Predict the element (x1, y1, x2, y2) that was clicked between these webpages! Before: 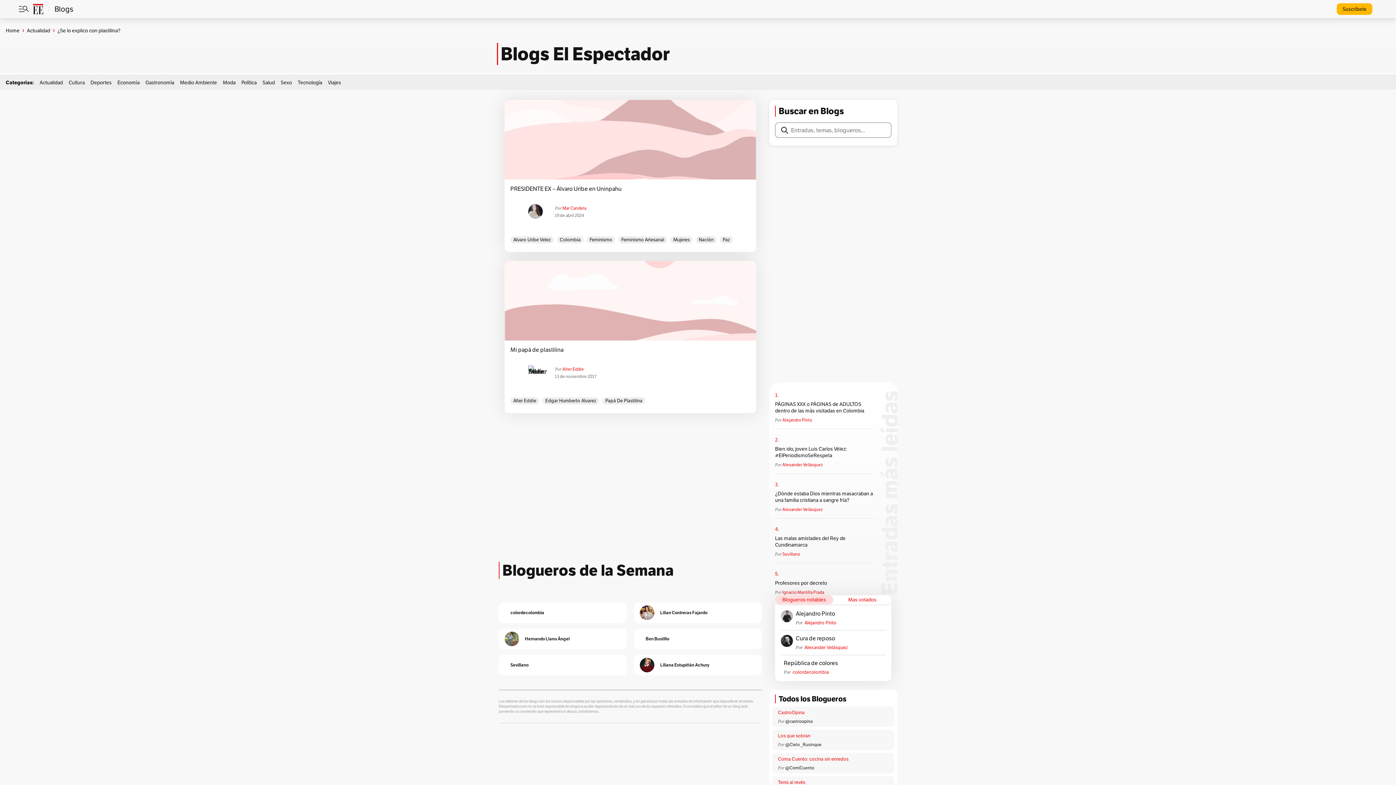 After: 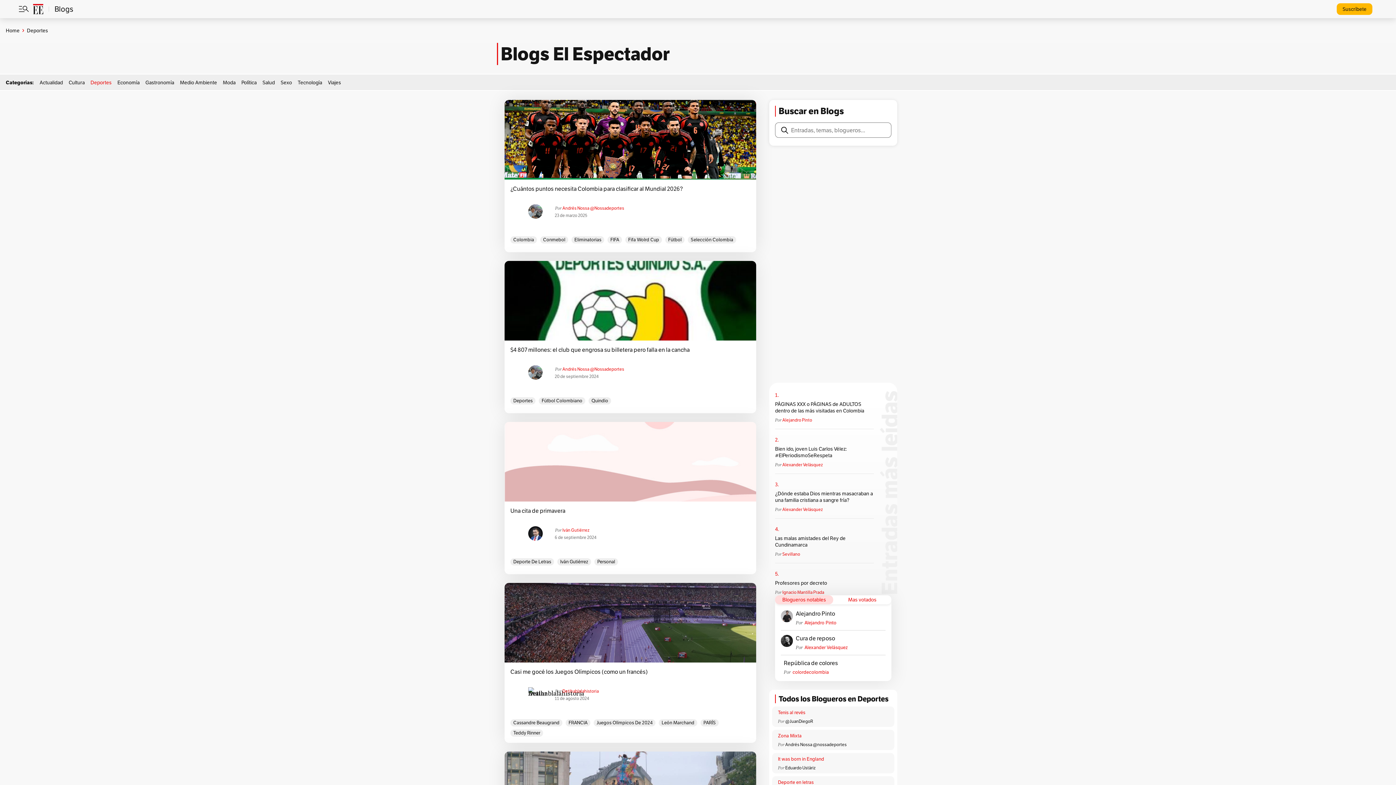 Action: bbox: (90, 79, 111, 85) label: Deportes